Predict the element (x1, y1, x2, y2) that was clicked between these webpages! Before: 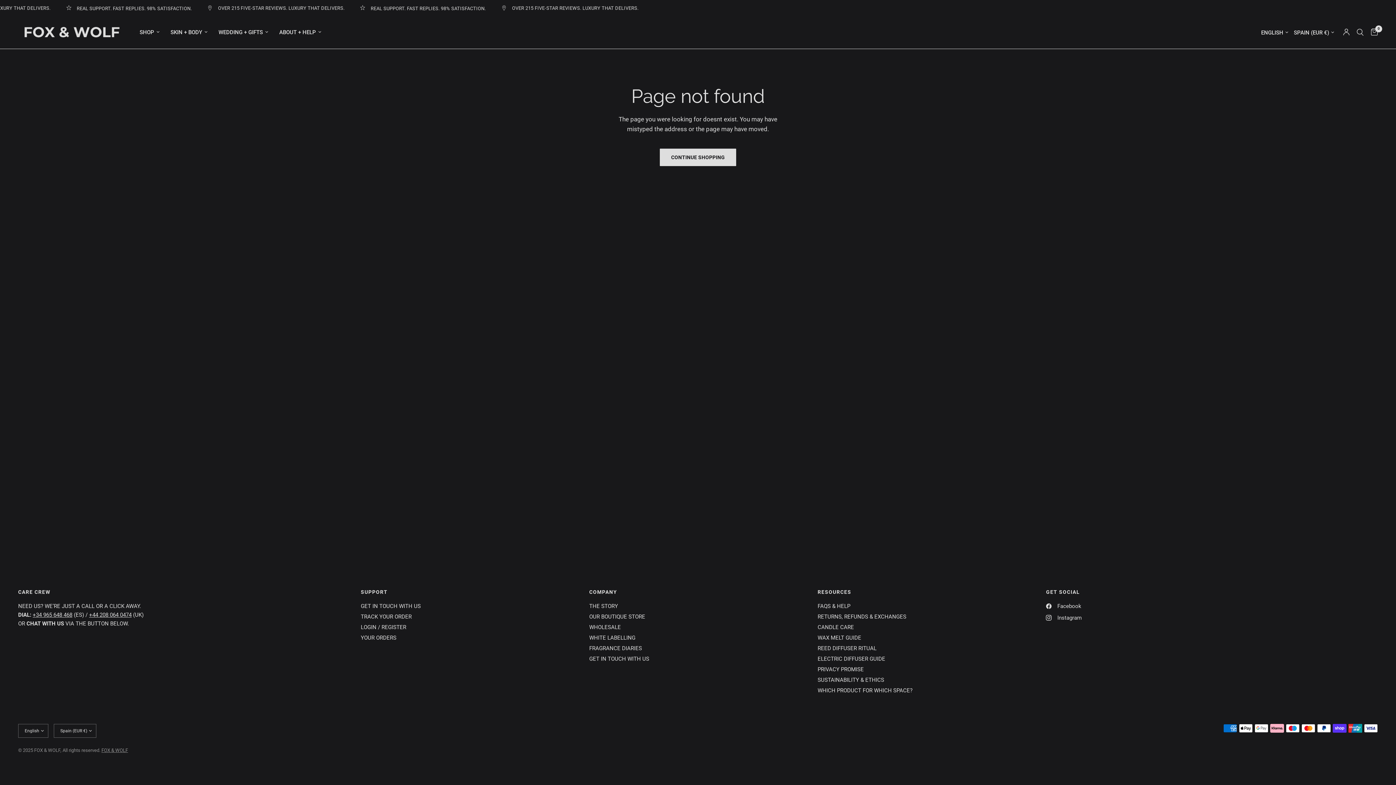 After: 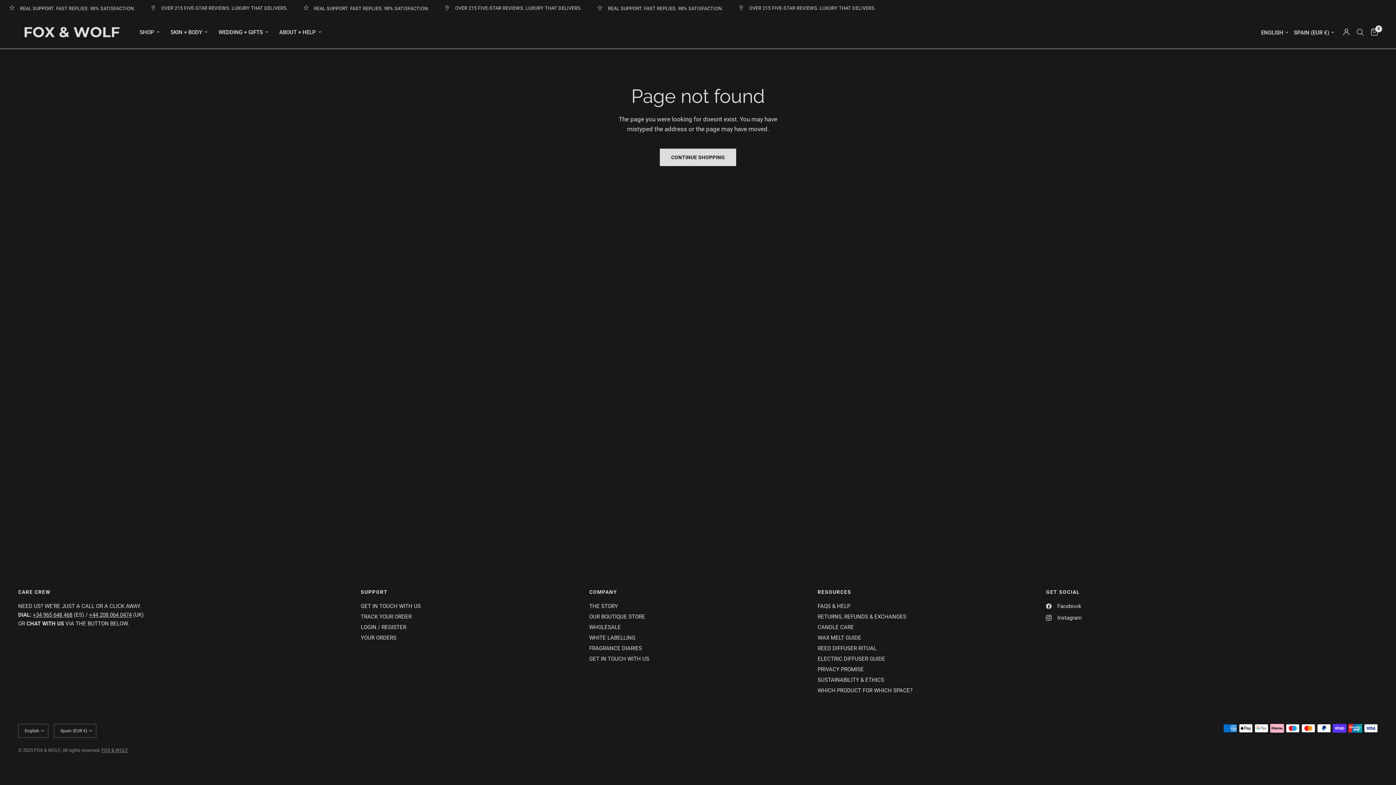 Action: bbox: (1046, 613, 1081, 622) label: Instagram